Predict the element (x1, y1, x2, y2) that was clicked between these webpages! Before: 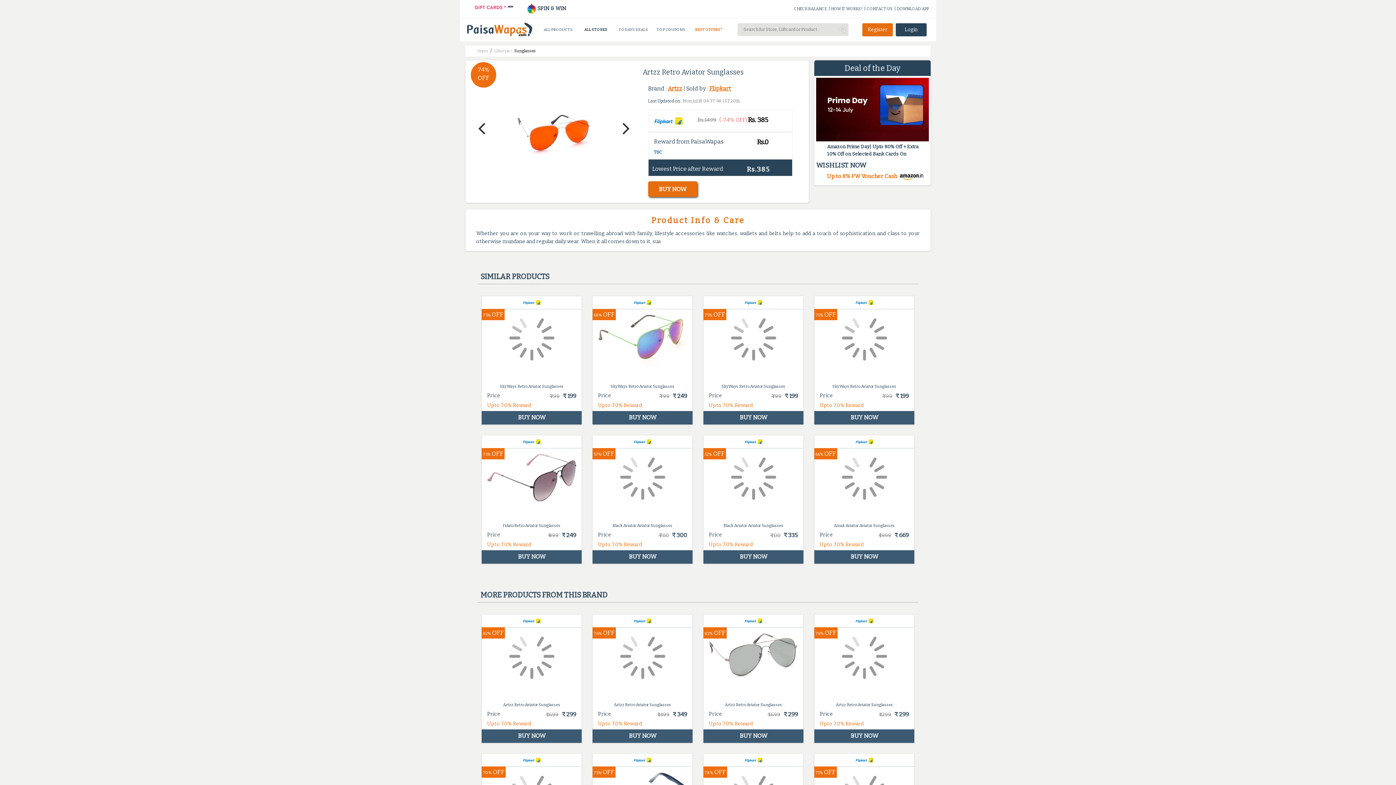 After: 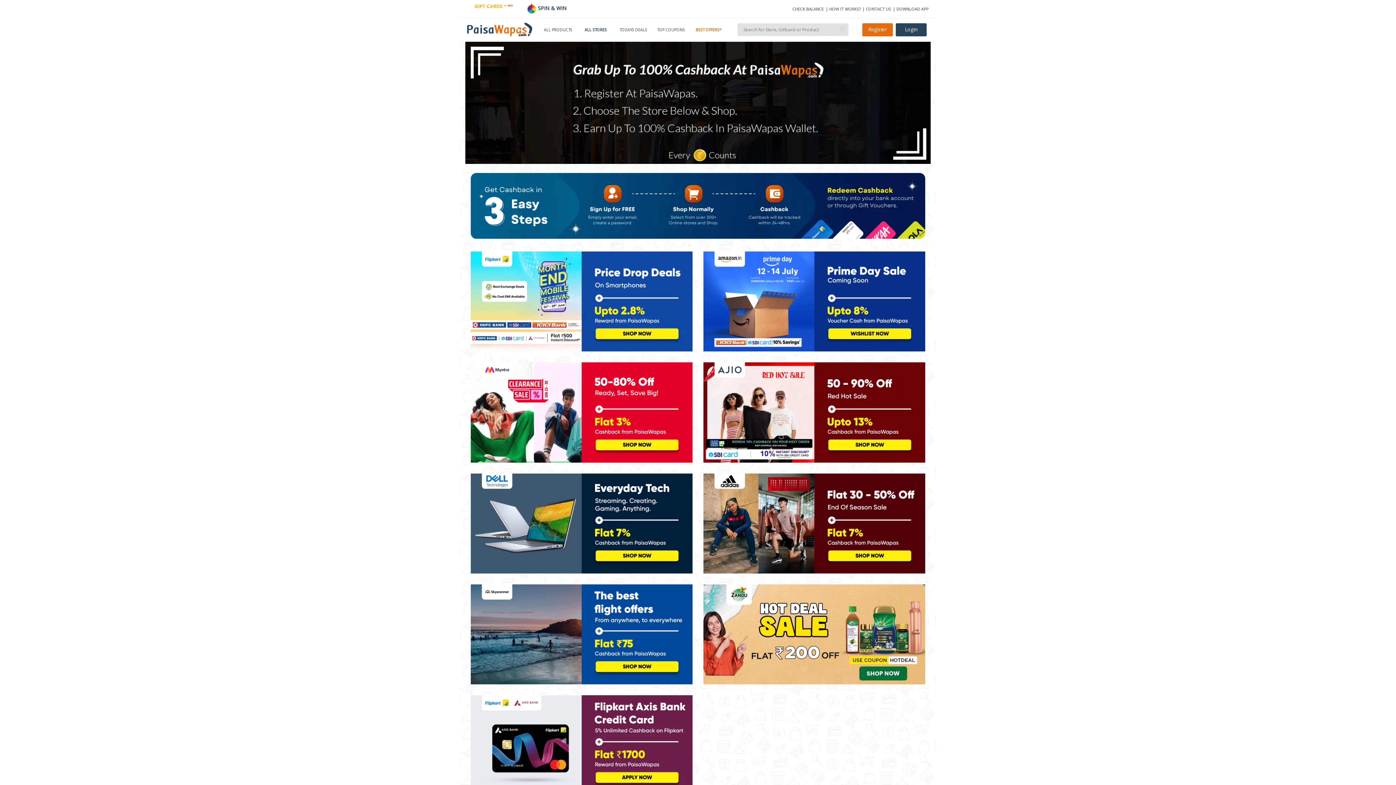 Action: bbox: (695, 27, 722, 31) label: BEST OFFERS*